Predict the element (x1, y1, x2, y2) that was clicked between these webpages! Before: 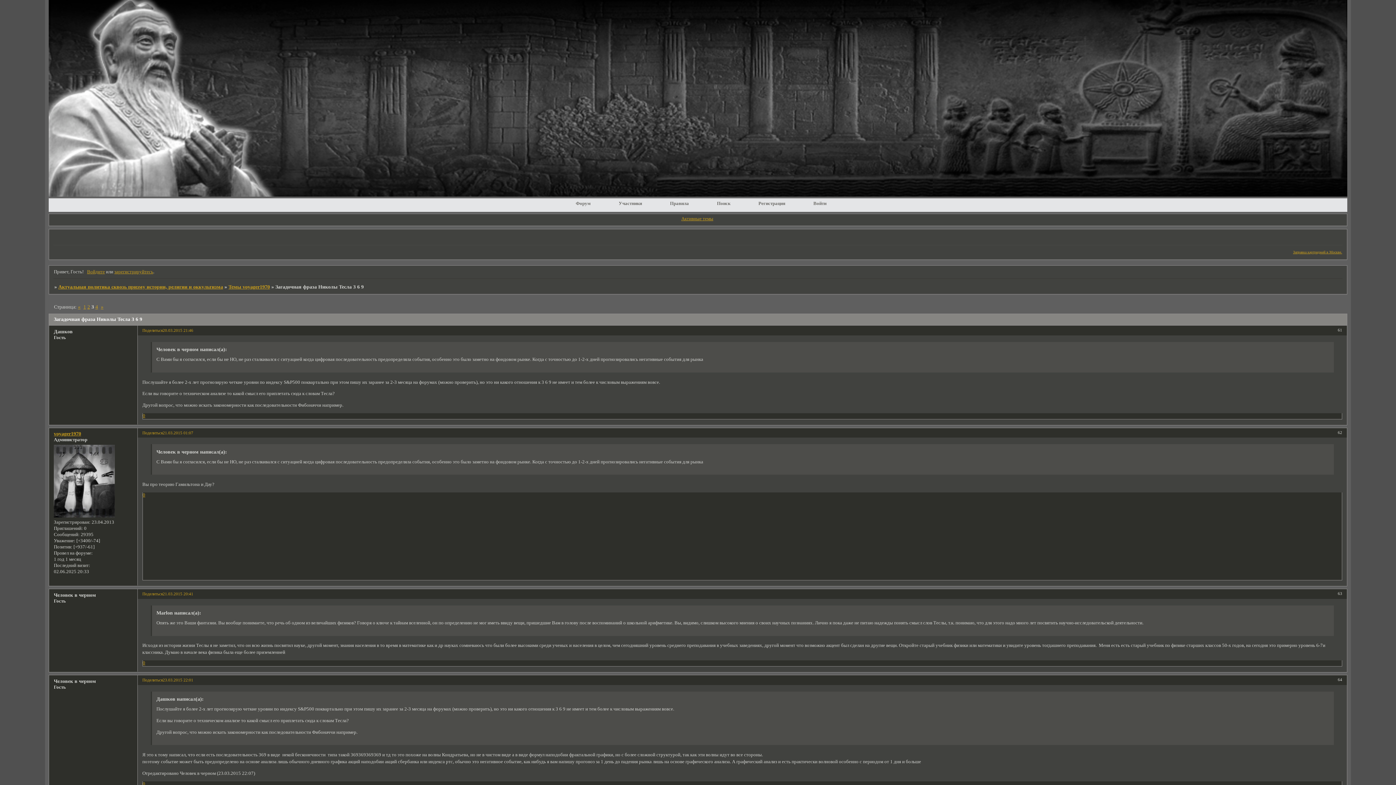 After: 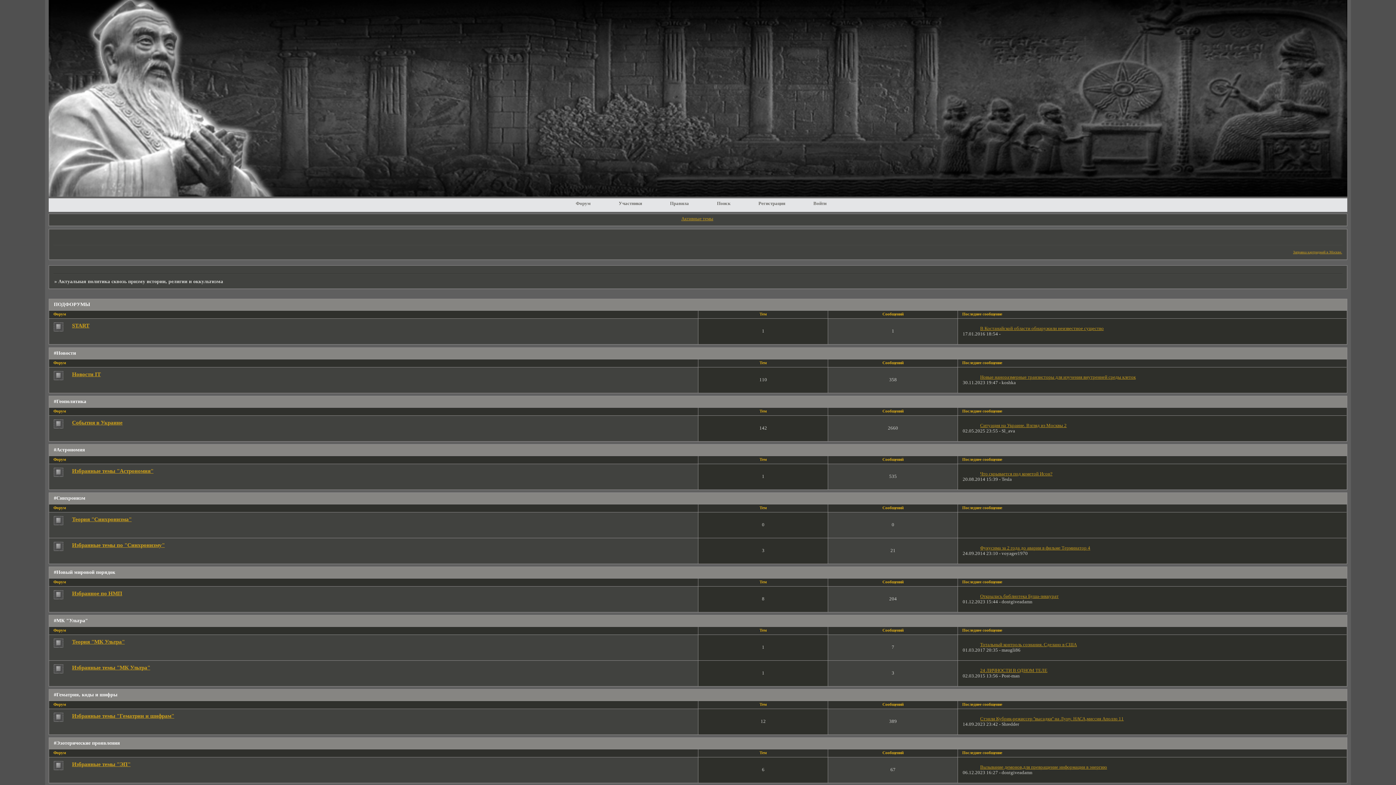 Action: bbox: (58, 283, 223, 289) label: Актуальная политика сквозь призму истории, религии и оккультизма